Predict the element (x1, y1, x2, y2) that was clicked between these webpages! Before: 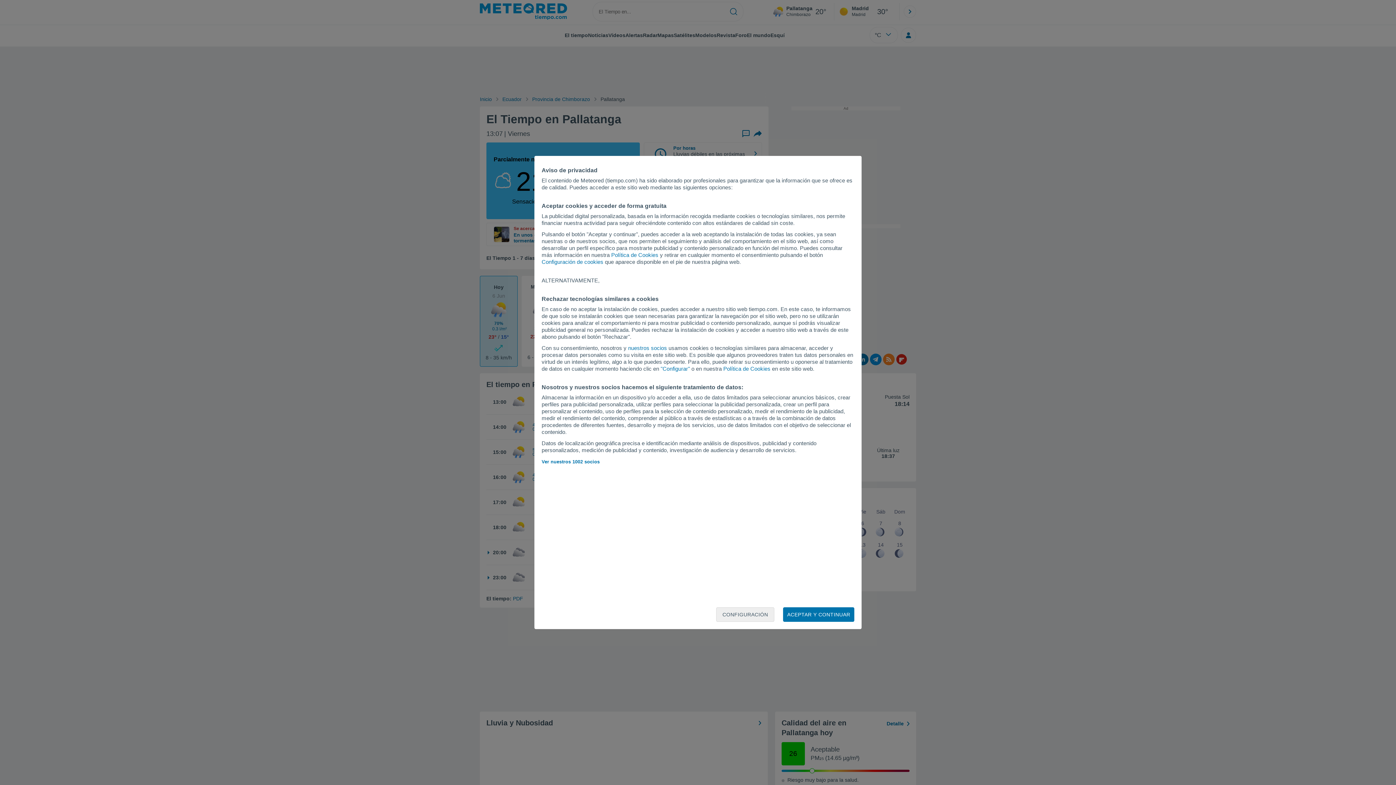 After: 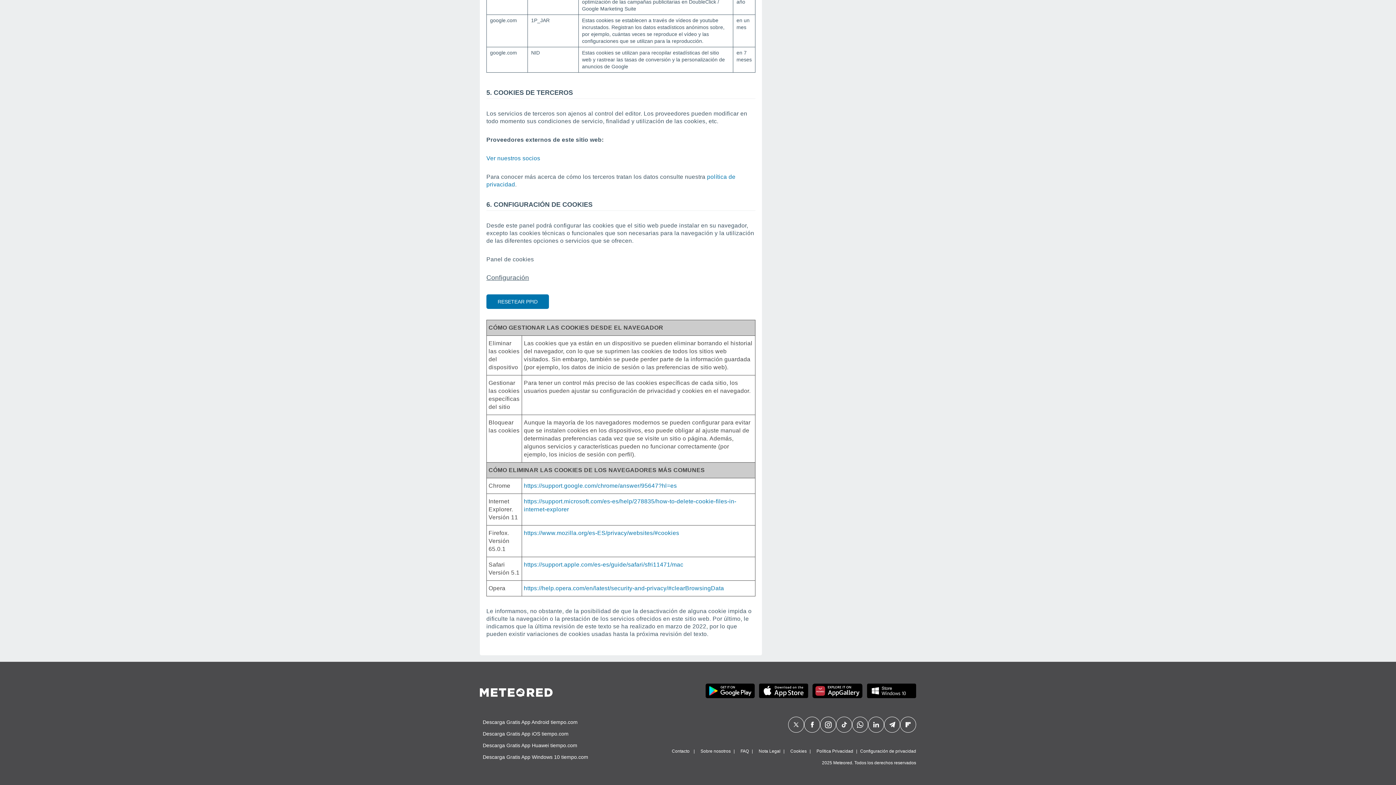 Action: bbox: (611, 252, 658, 258) label: Política de Cookies